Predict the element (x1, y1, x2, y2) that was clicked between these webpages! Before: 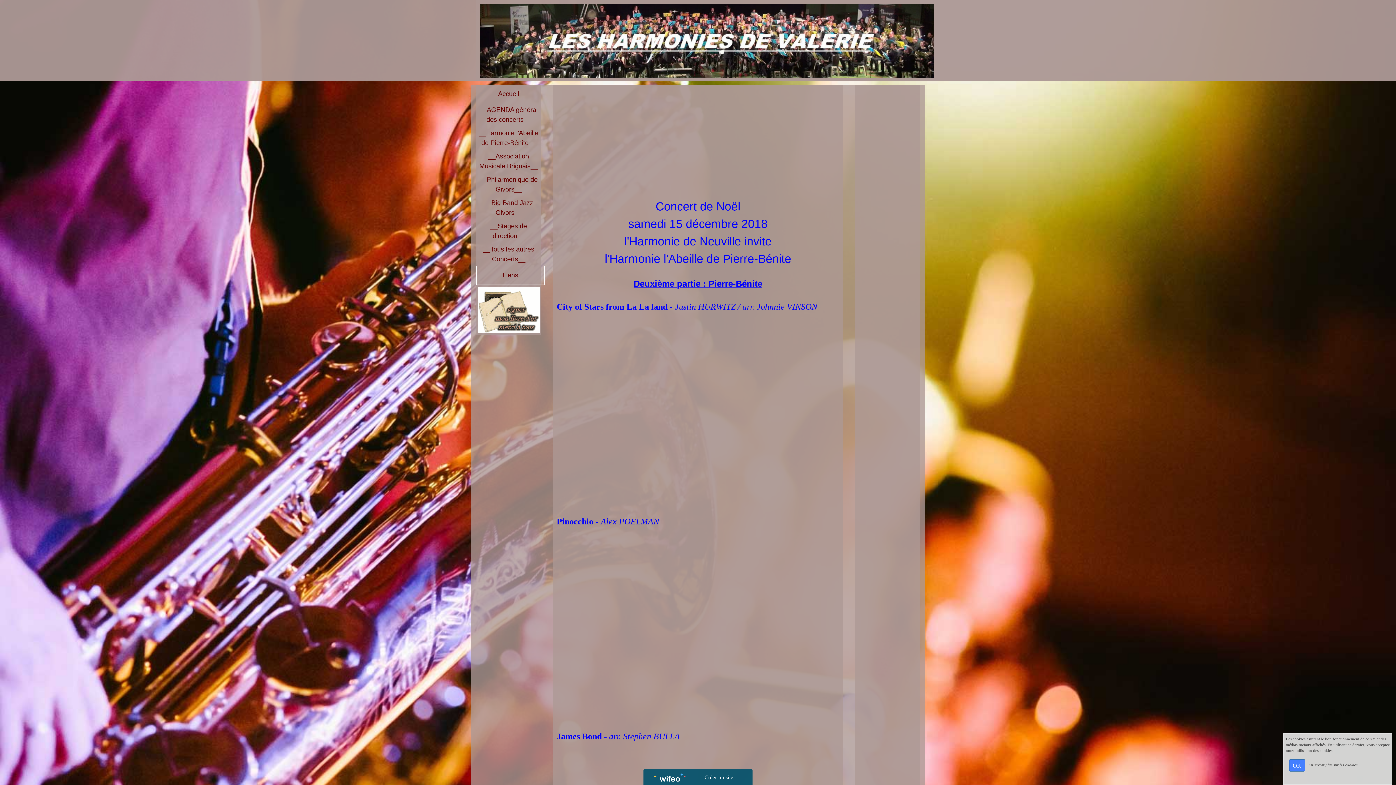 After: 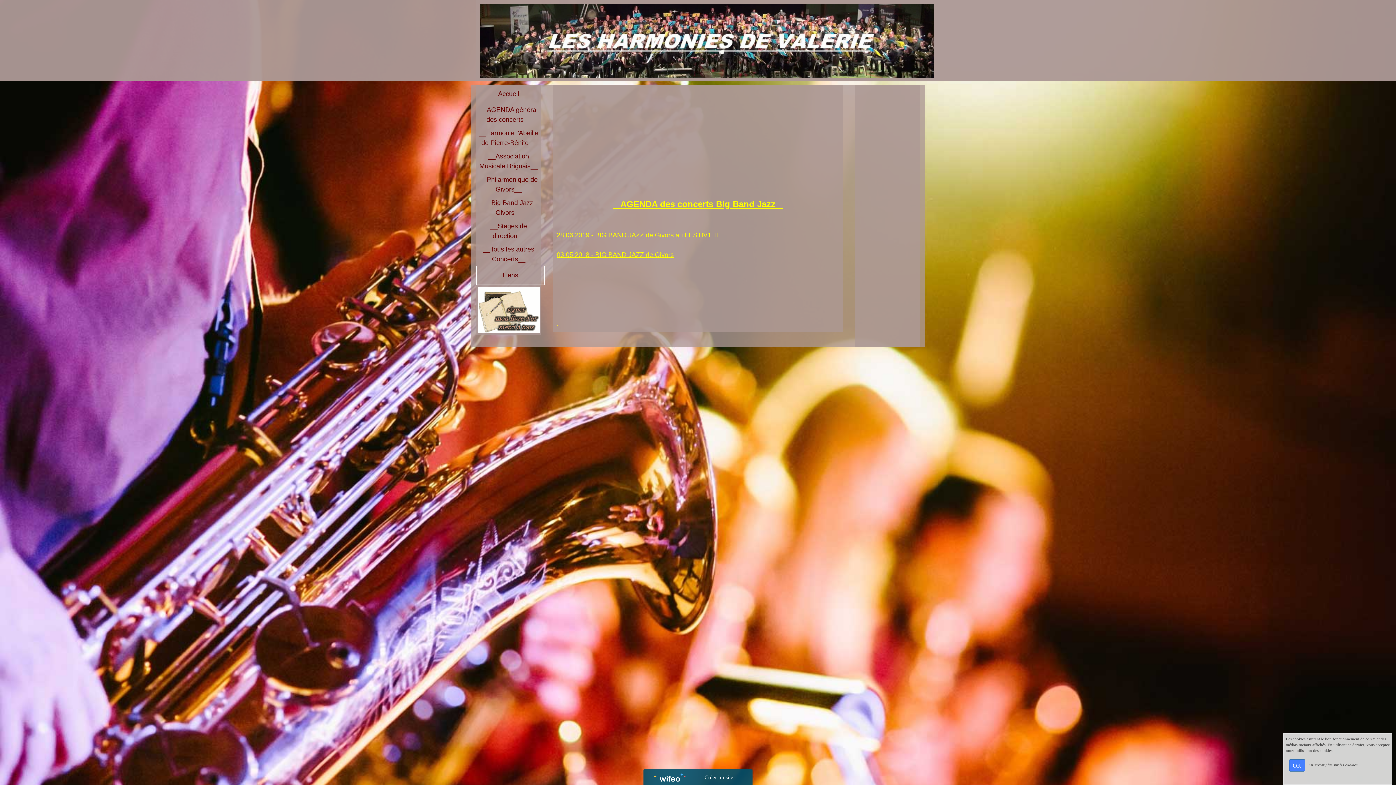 Action: bbox: (476, 196, 541, 219) label: __Big Band Jazz Givors__